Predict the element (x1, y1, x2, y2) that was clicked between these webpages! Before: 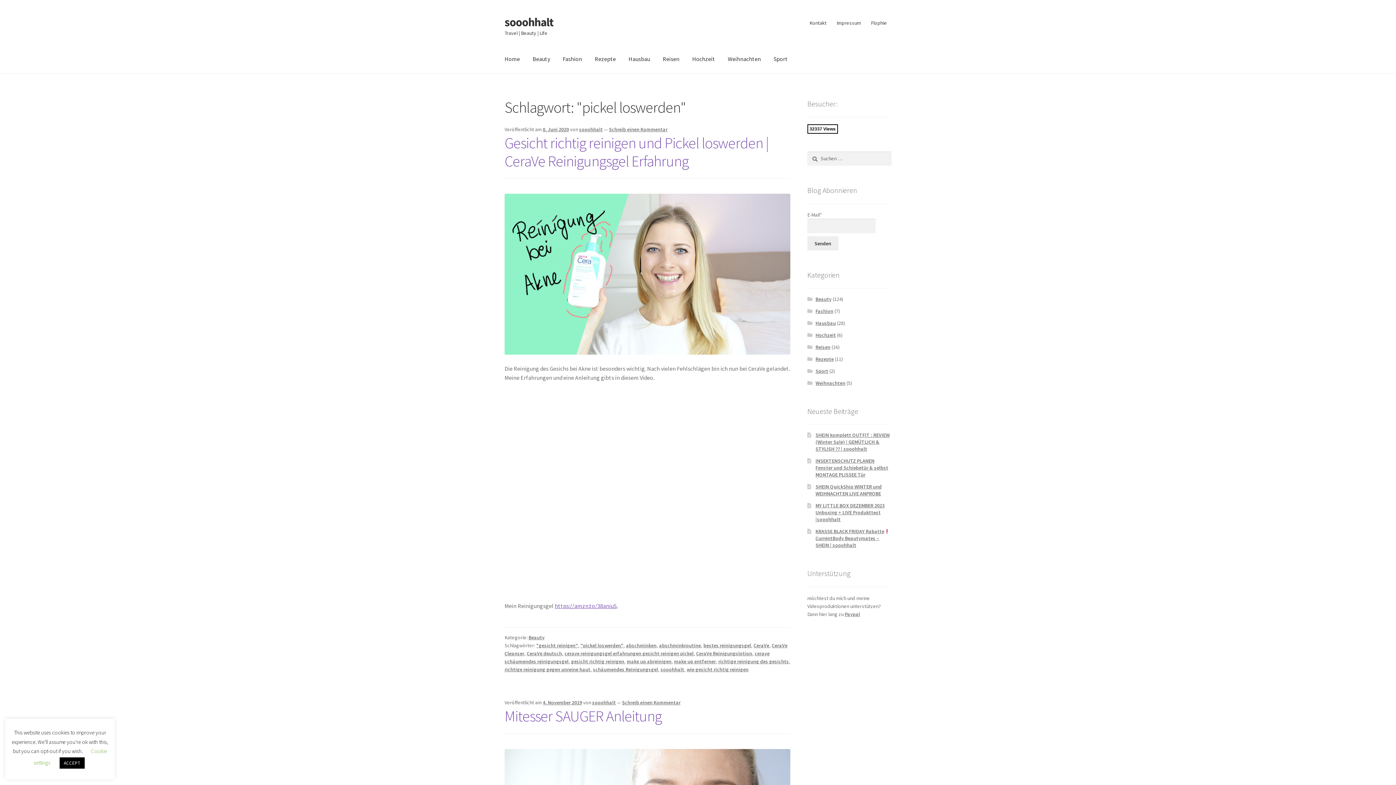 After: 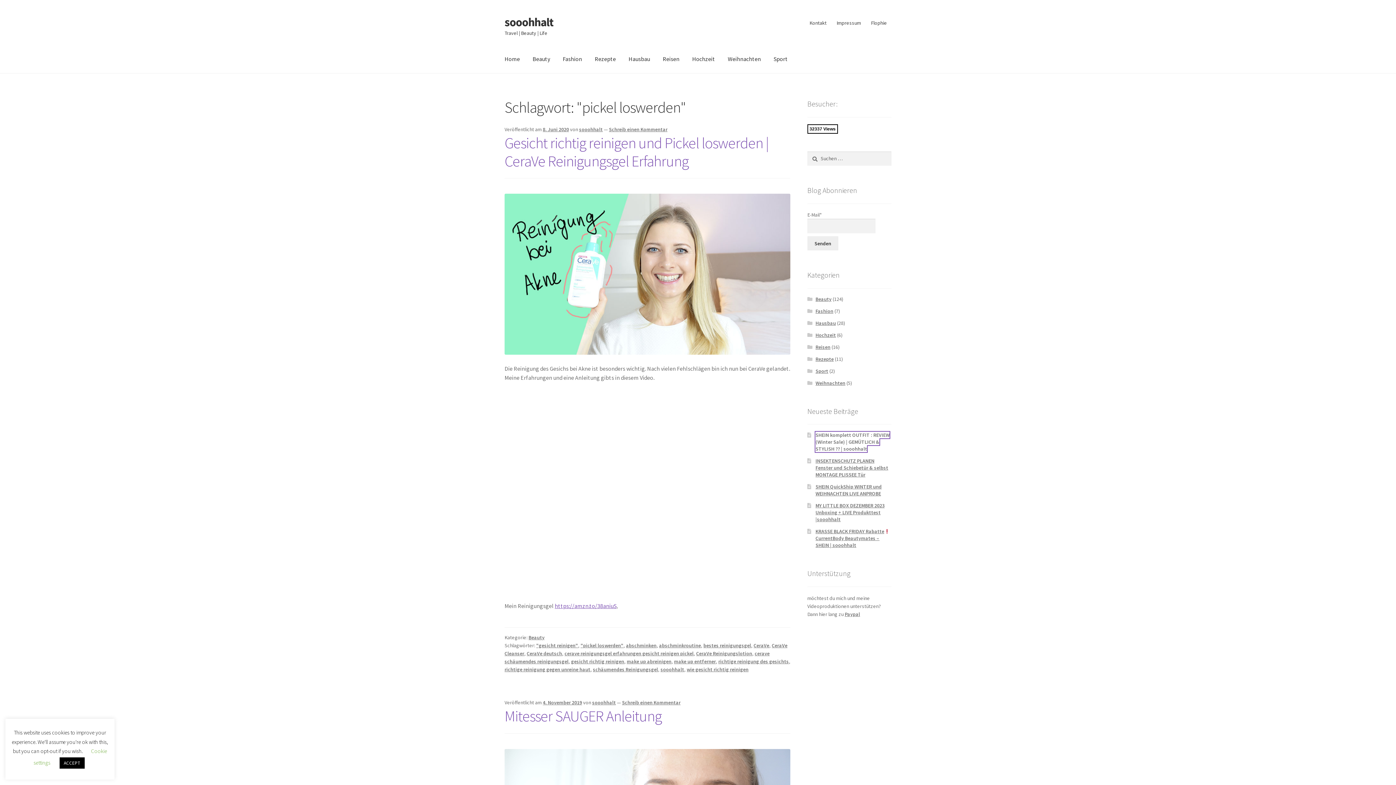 Action: bbox: (815, 432, 889, 452) label: SHEIN komplett OUTFIT : REVIEW (Winter Sale) | GEMÜTLICH & STYLISH ?? | sooohhalt